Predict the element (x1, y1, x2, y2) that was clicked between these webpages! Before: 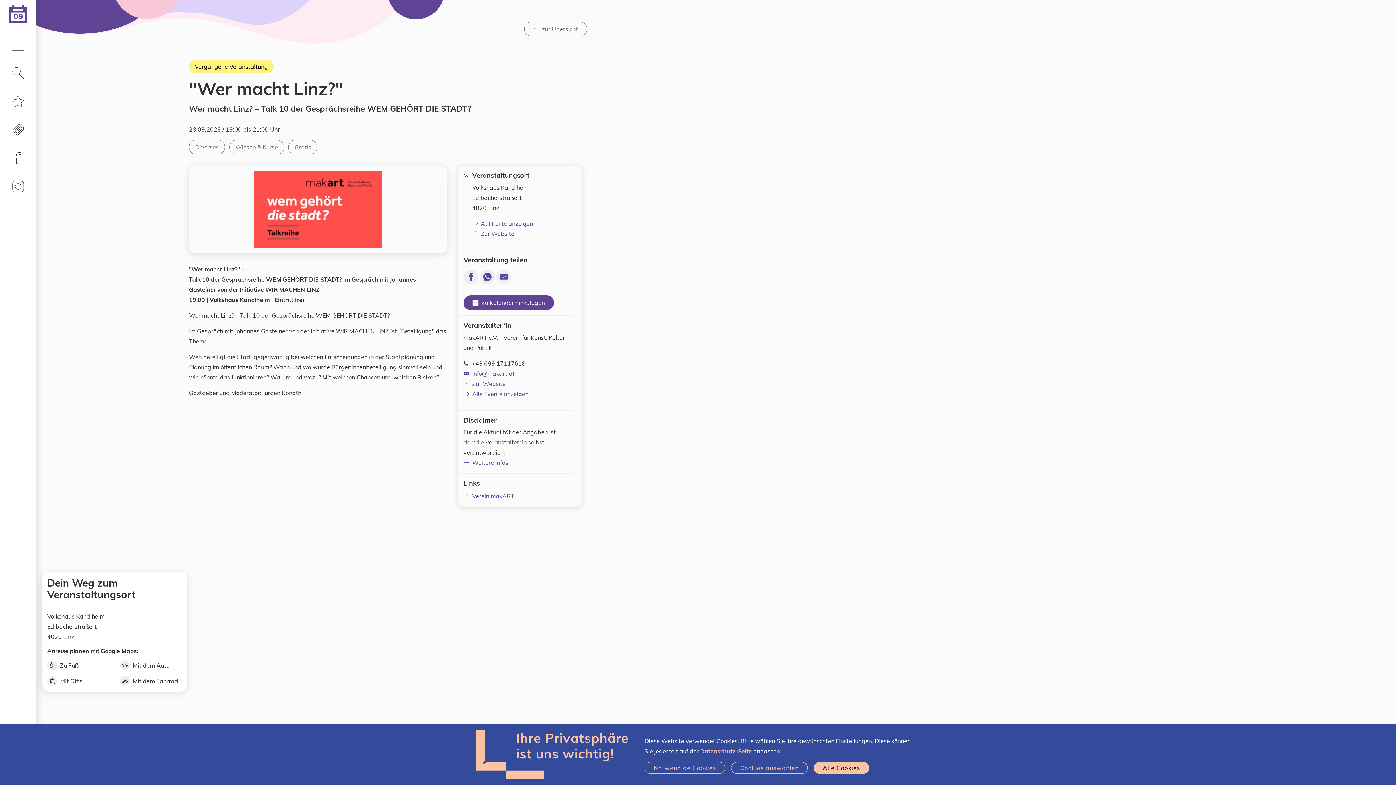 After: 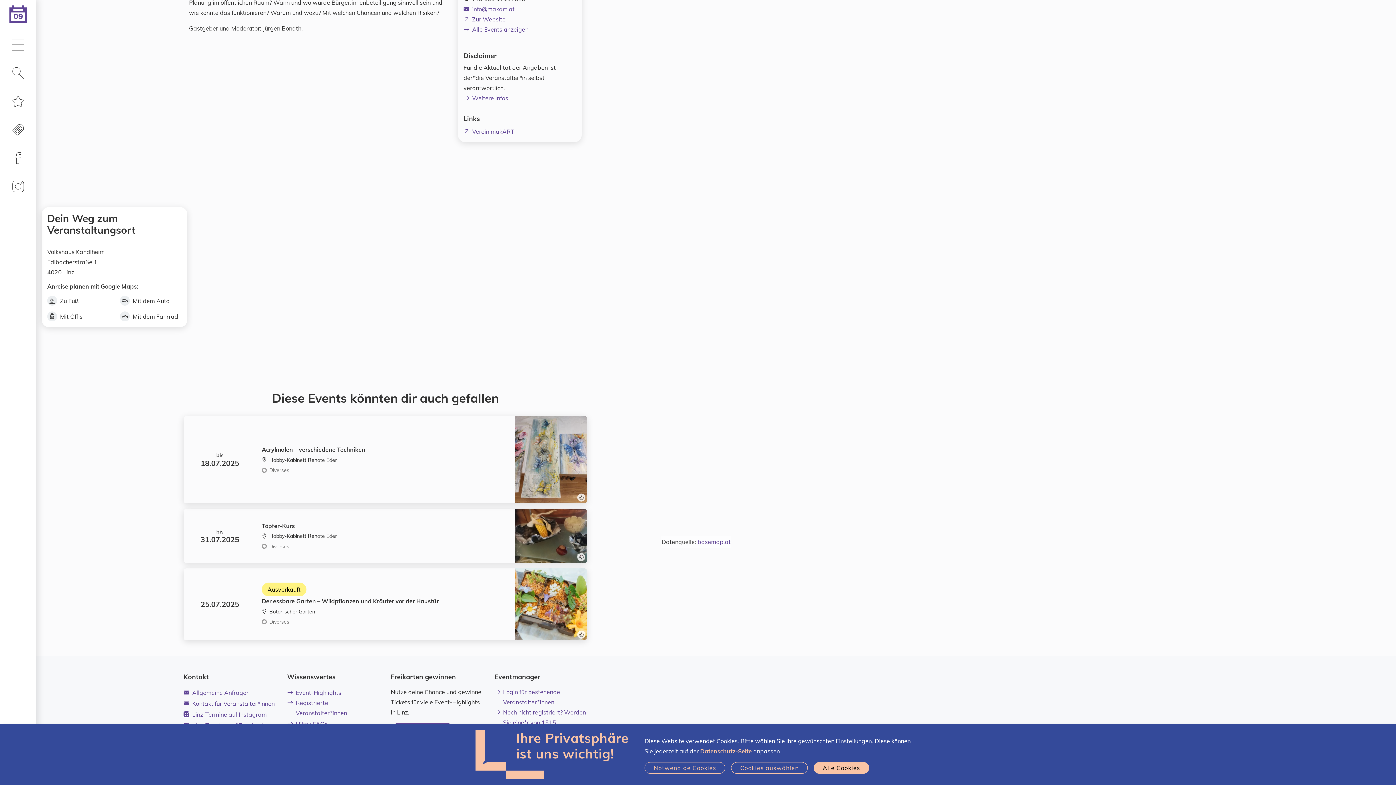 Action: bbox: (472, 218, 533, 228) label: Auf Karte anzeigen